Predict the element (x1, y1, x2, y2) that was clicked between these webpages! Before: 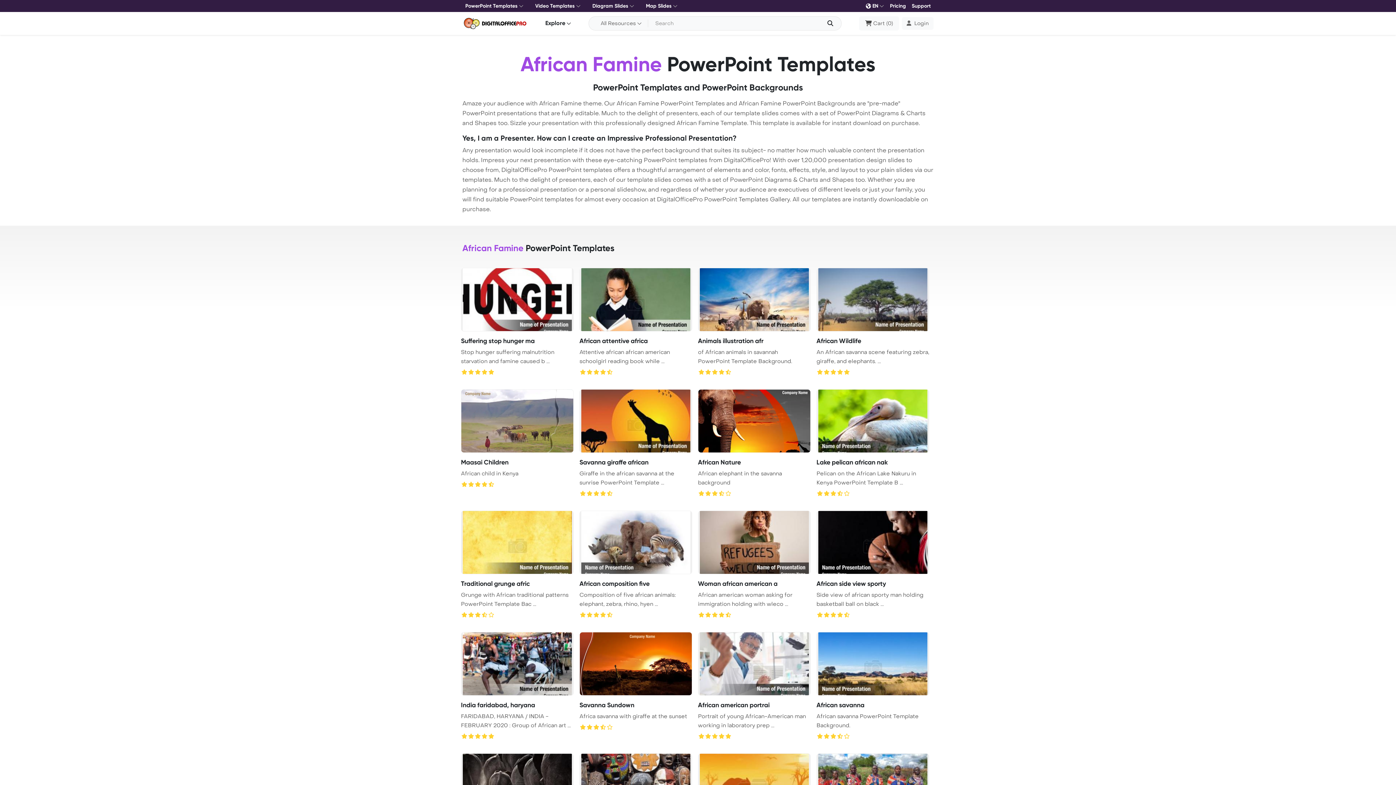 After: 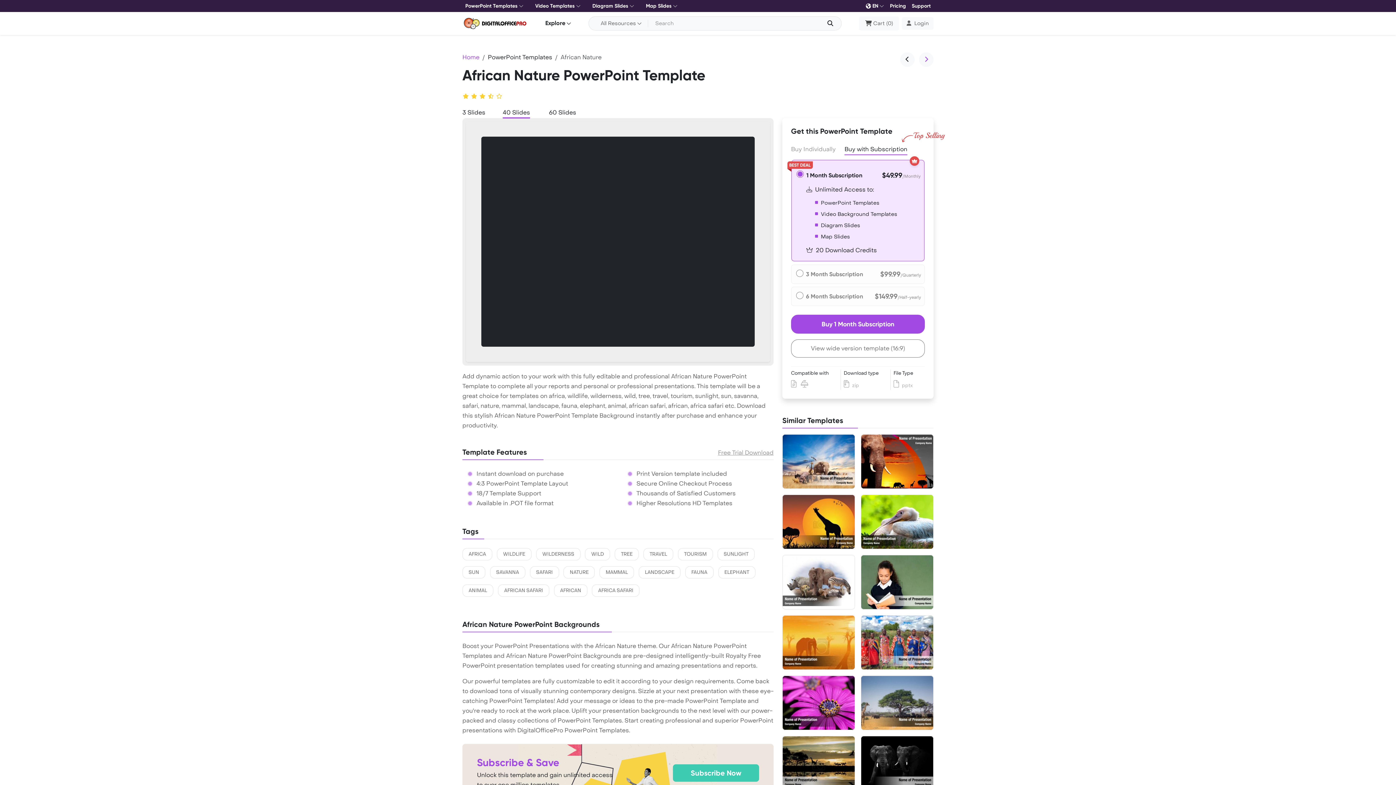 Action: label: African Nature bbox: (698, 458, 810, 466)